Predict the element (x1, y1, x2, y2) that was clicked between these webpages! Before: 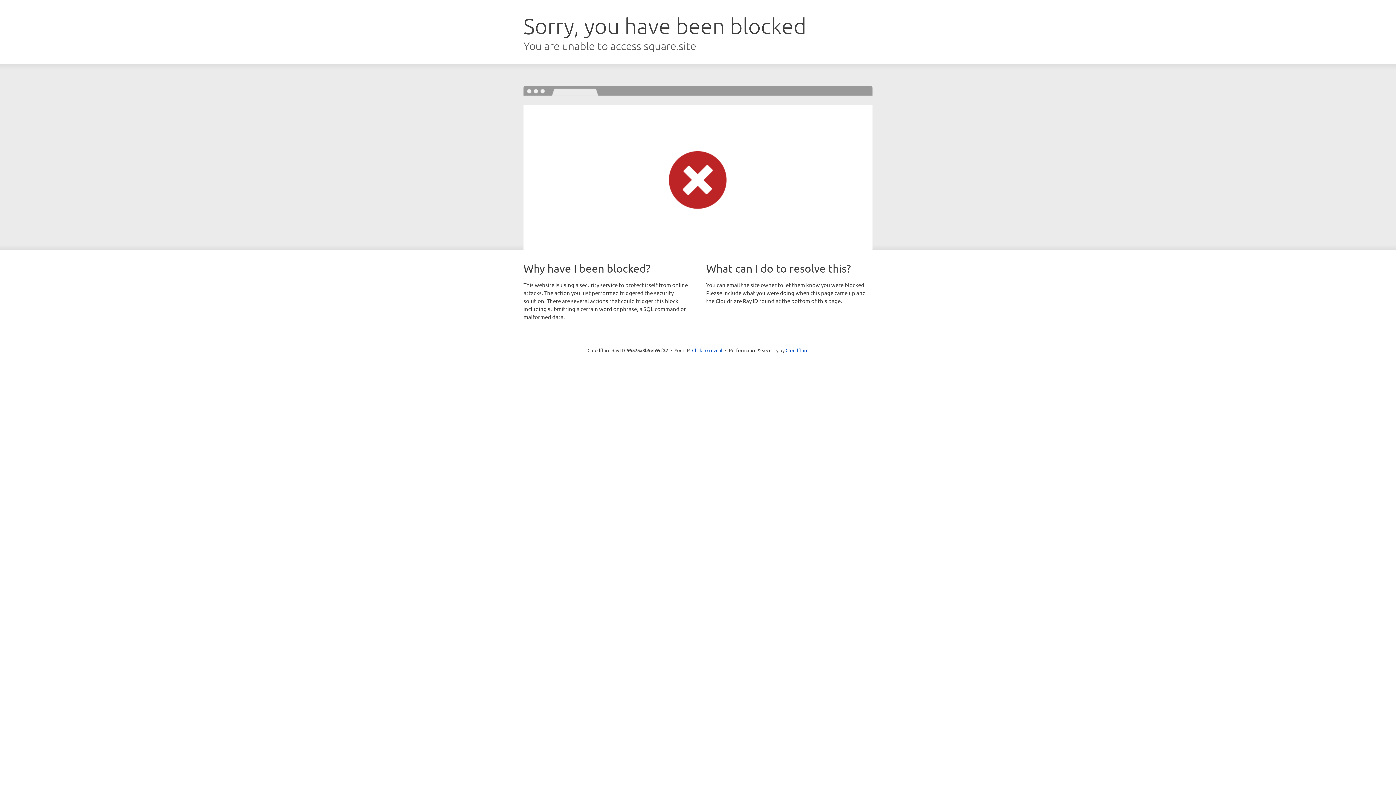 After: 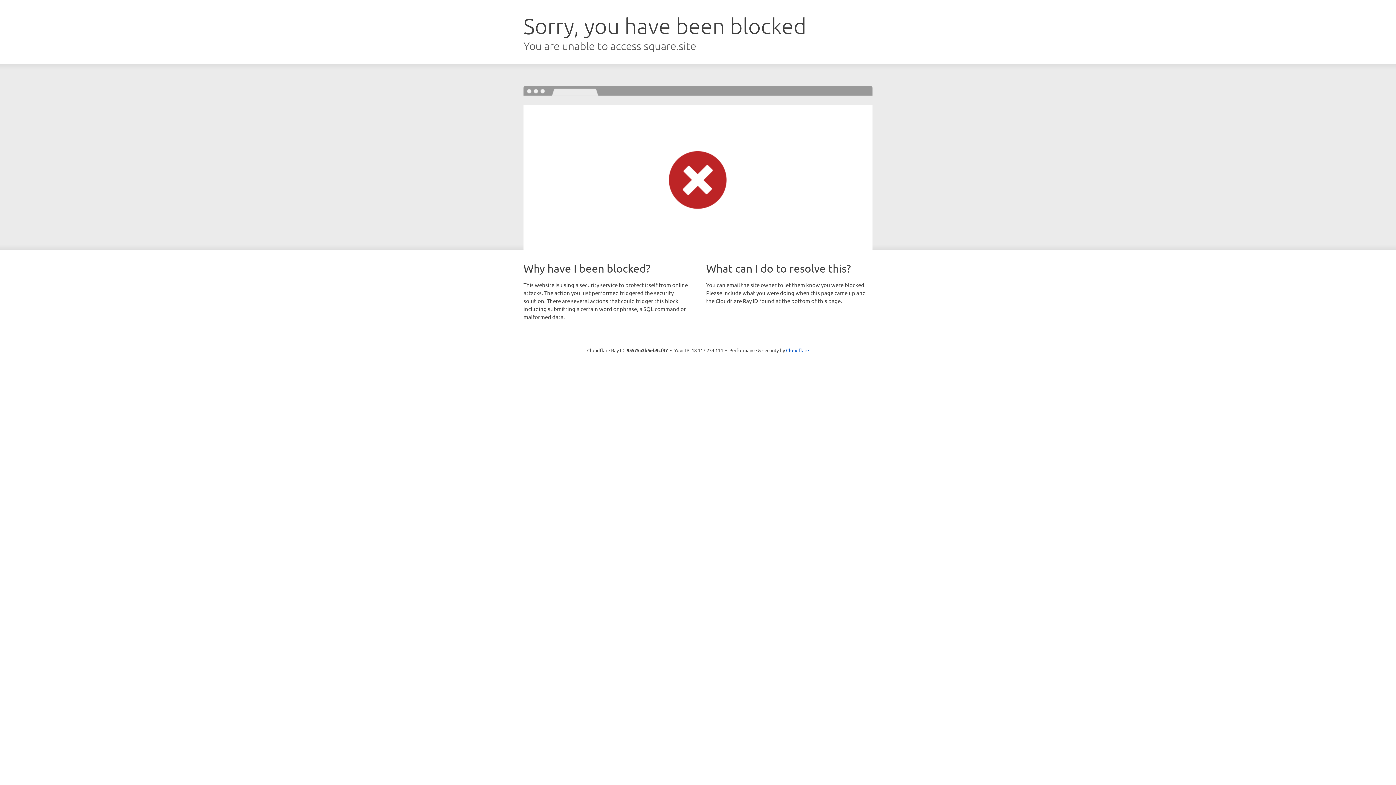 Action: bbox: (692, 346, 722, 353) label: Click to reveal